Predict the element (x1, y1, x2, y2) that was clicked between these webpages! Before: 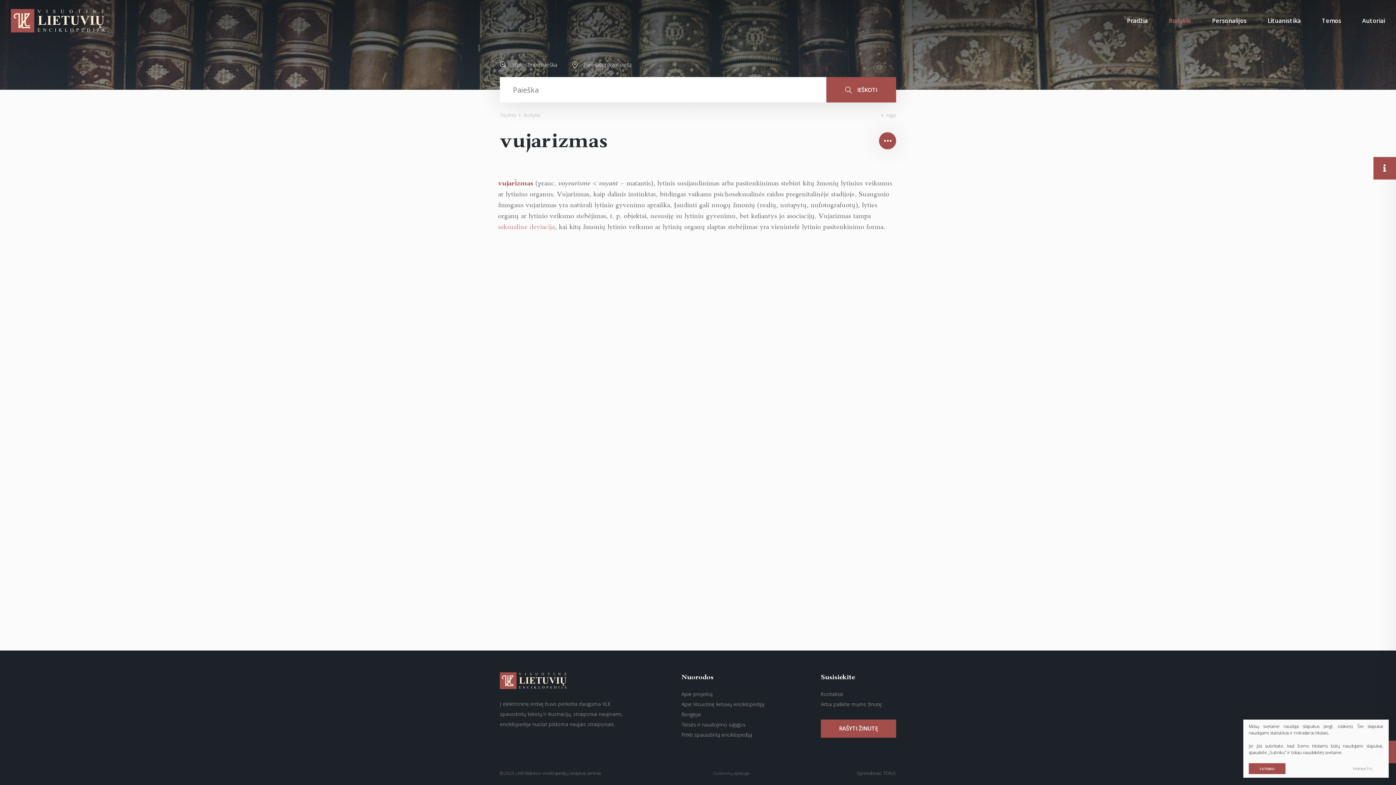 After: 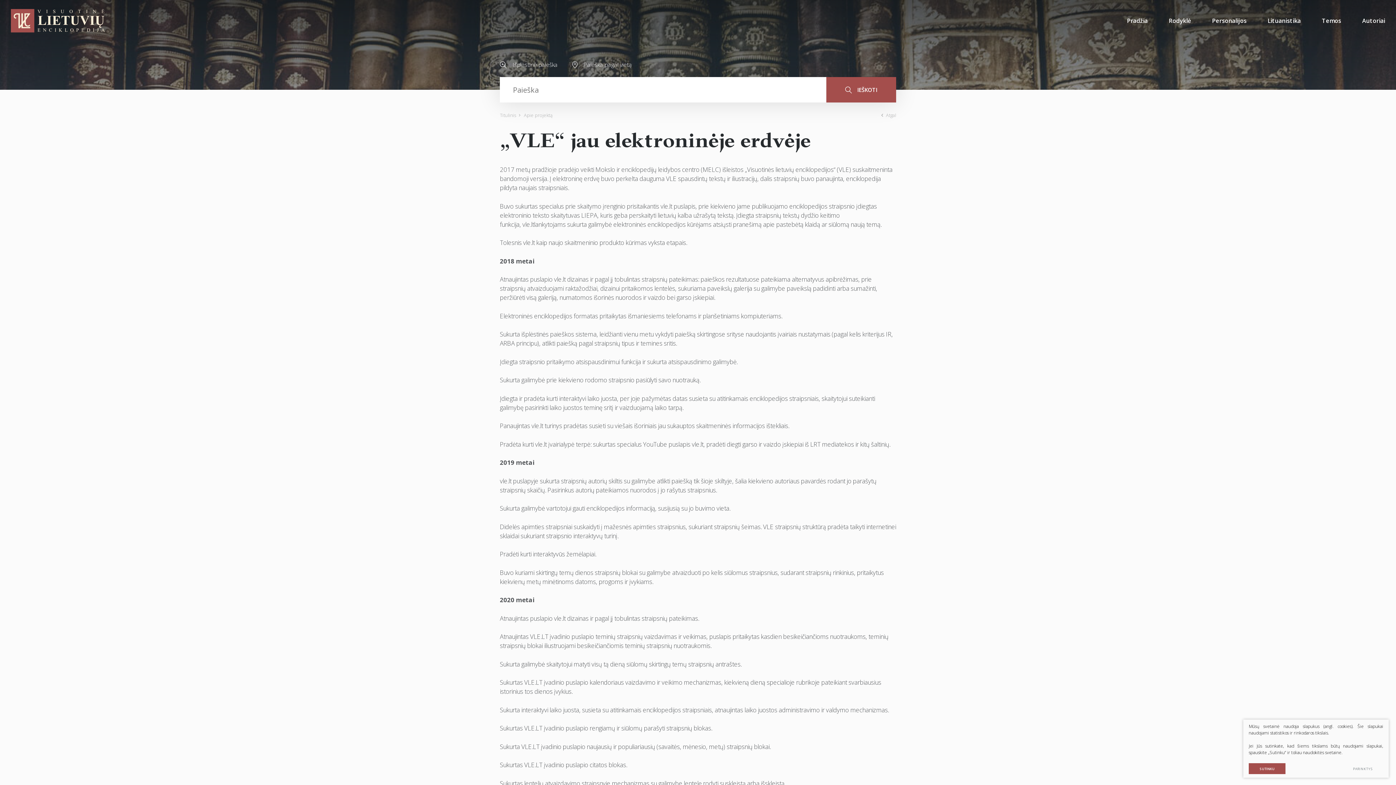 Action: bbox: (681, 690, 712, 697) label: Apie projektą